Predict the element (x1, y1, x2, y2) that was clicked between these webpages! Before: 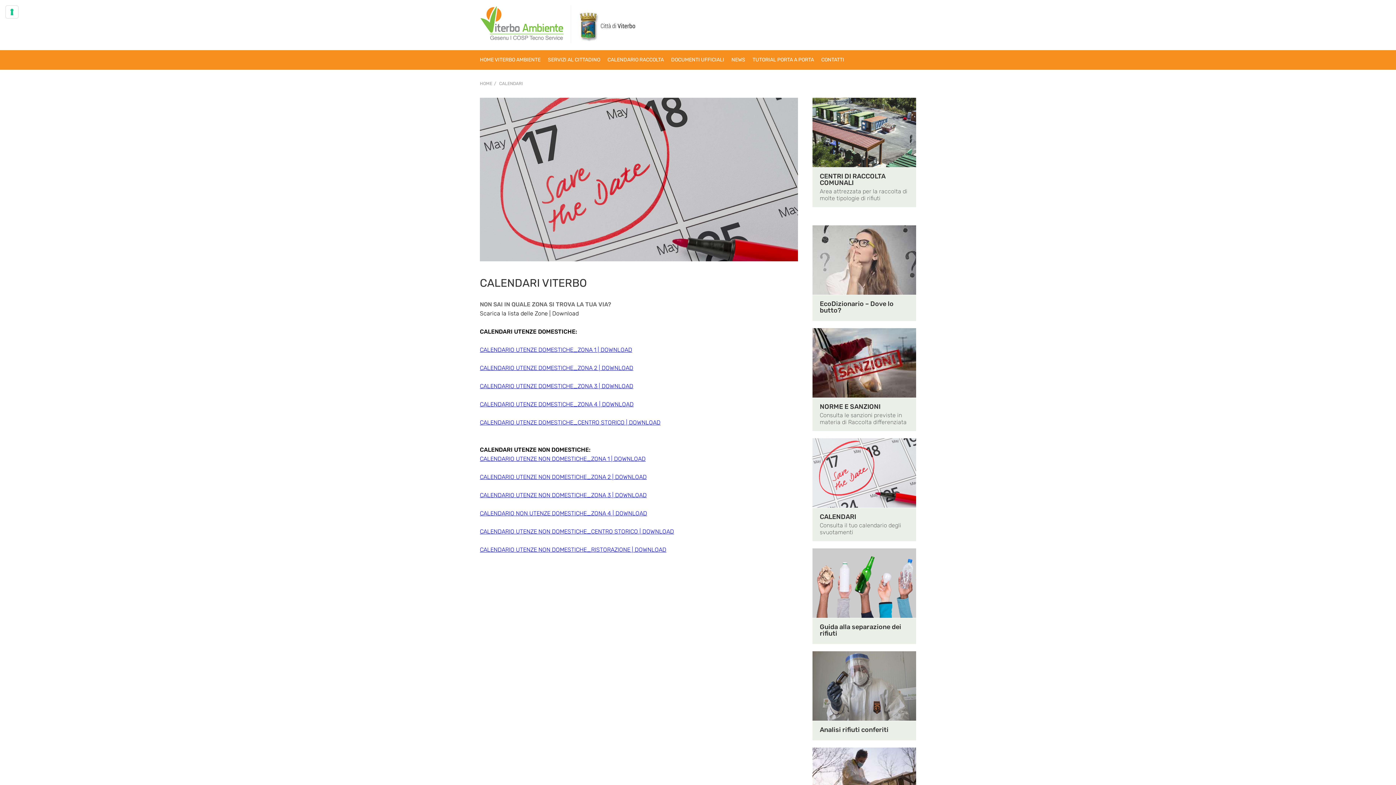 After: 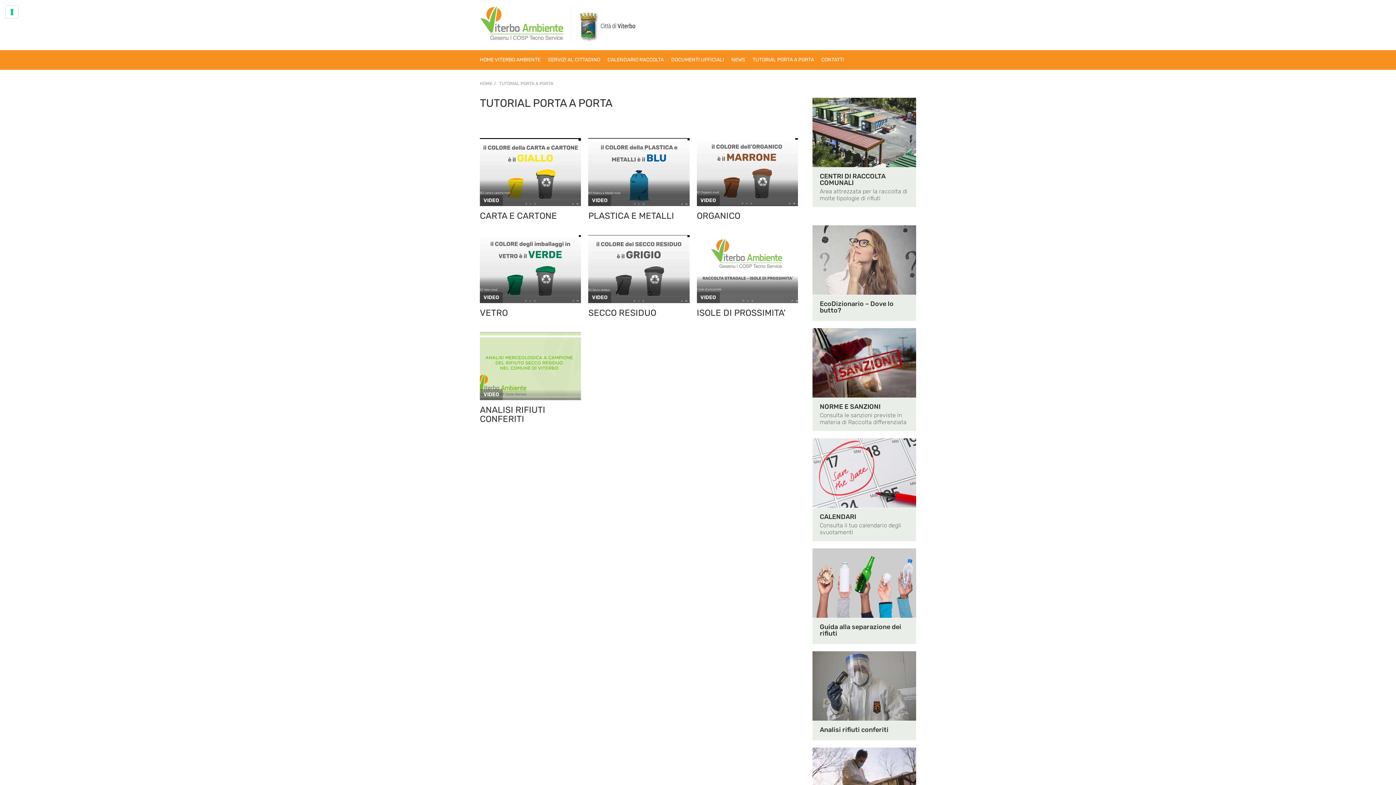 Action: bbox: (820, 623, 901, 637) label: Guida alla separazione dei rifiuti